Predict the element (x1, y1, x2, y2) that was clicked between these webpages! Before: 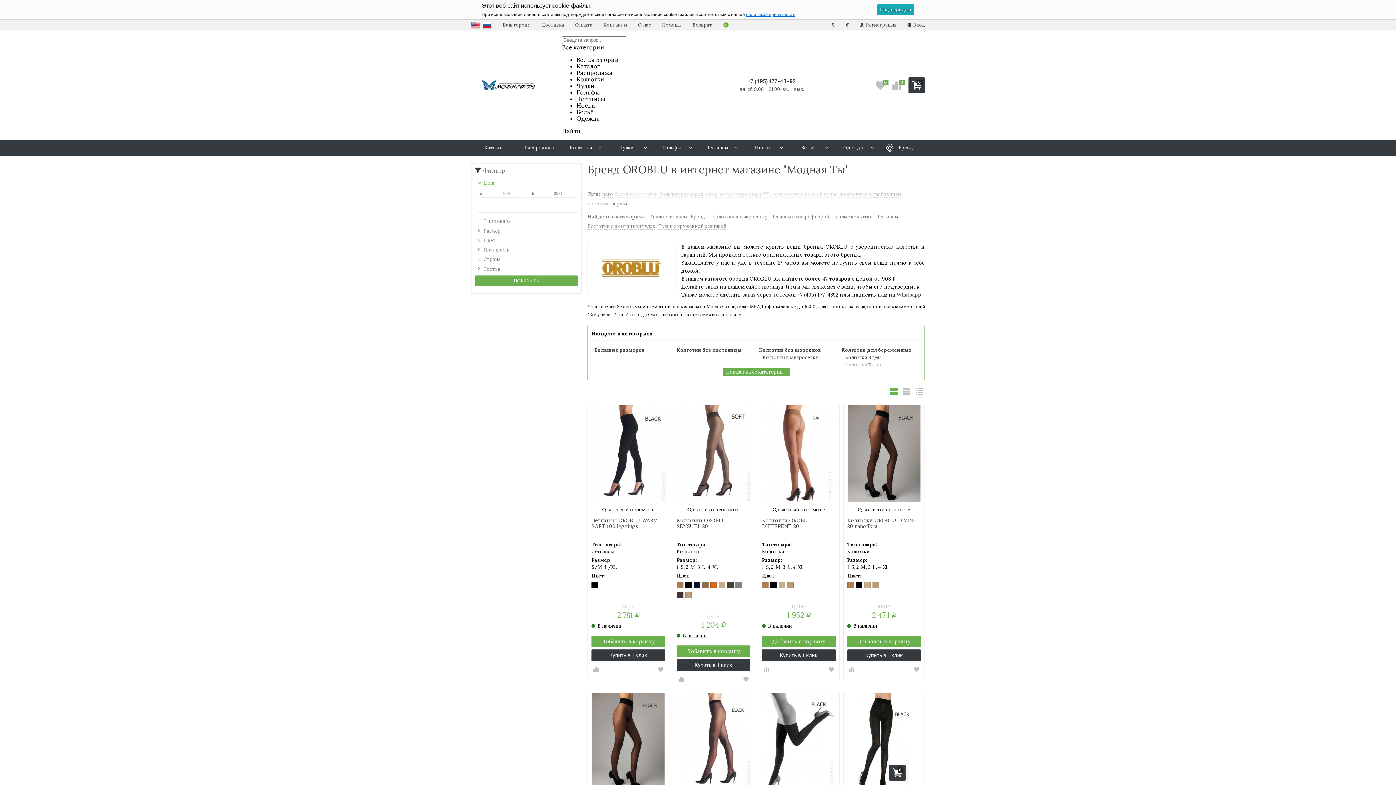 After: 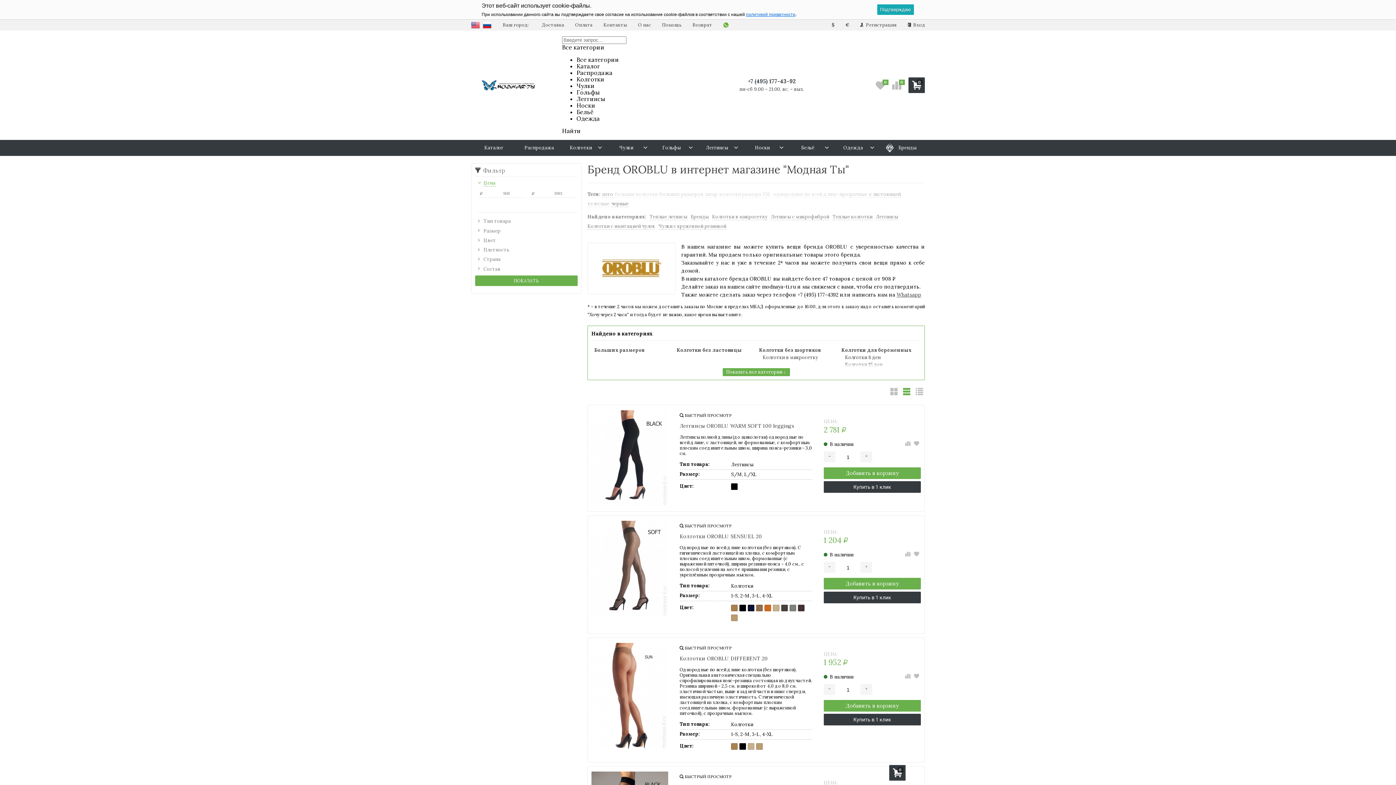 Action: bbox: (901, 387, 912, 396)